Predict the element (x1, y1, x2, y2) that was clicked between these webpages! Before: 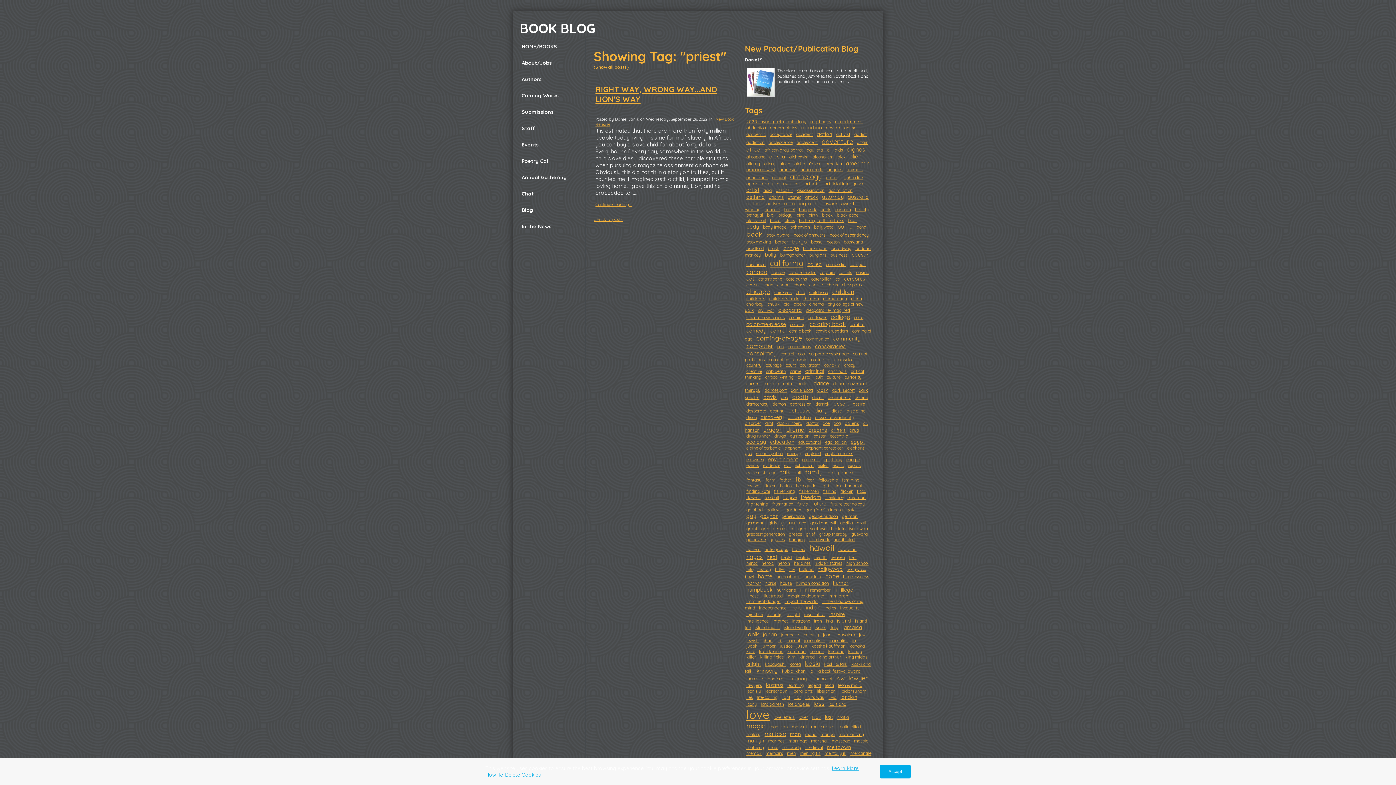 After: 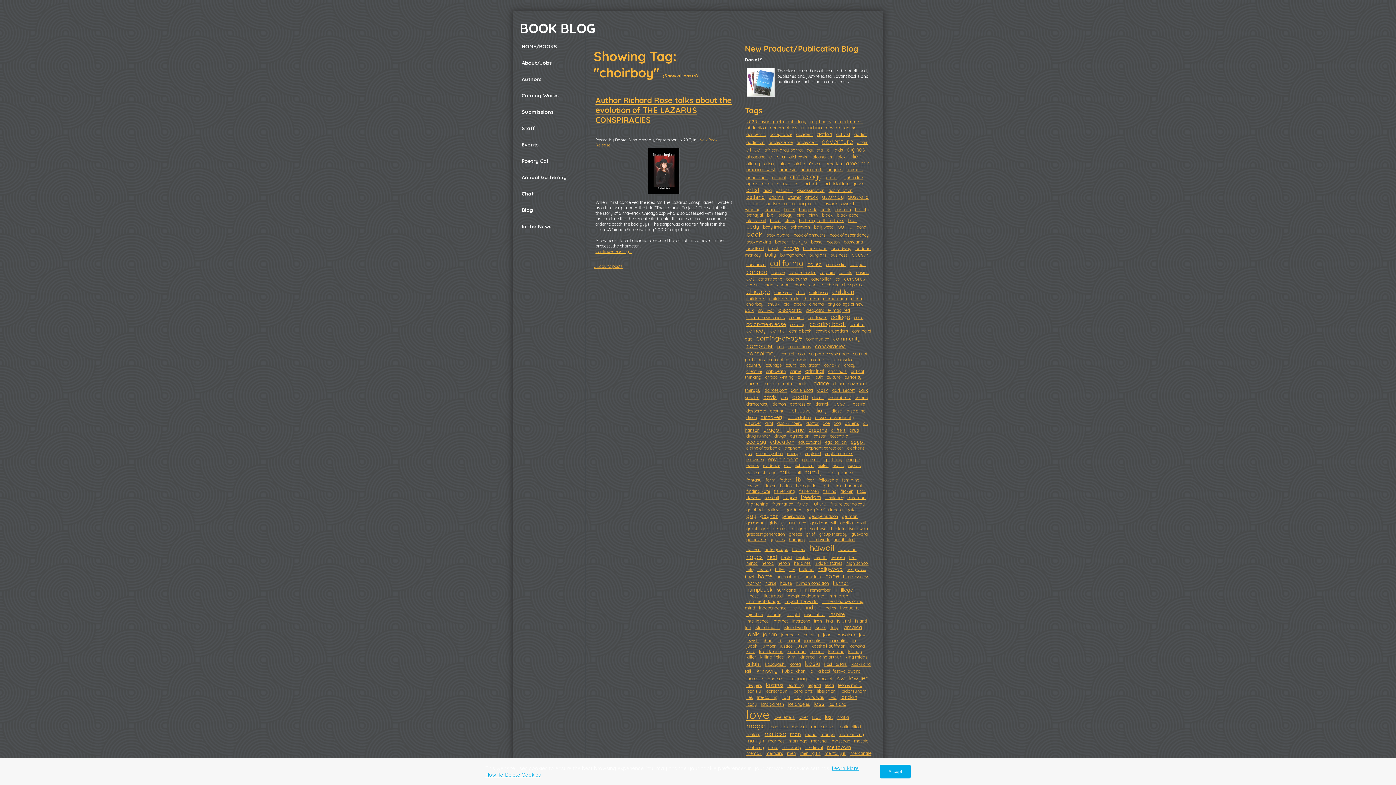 Action: label: choirboy bbox: (745, 300, 765, 308)